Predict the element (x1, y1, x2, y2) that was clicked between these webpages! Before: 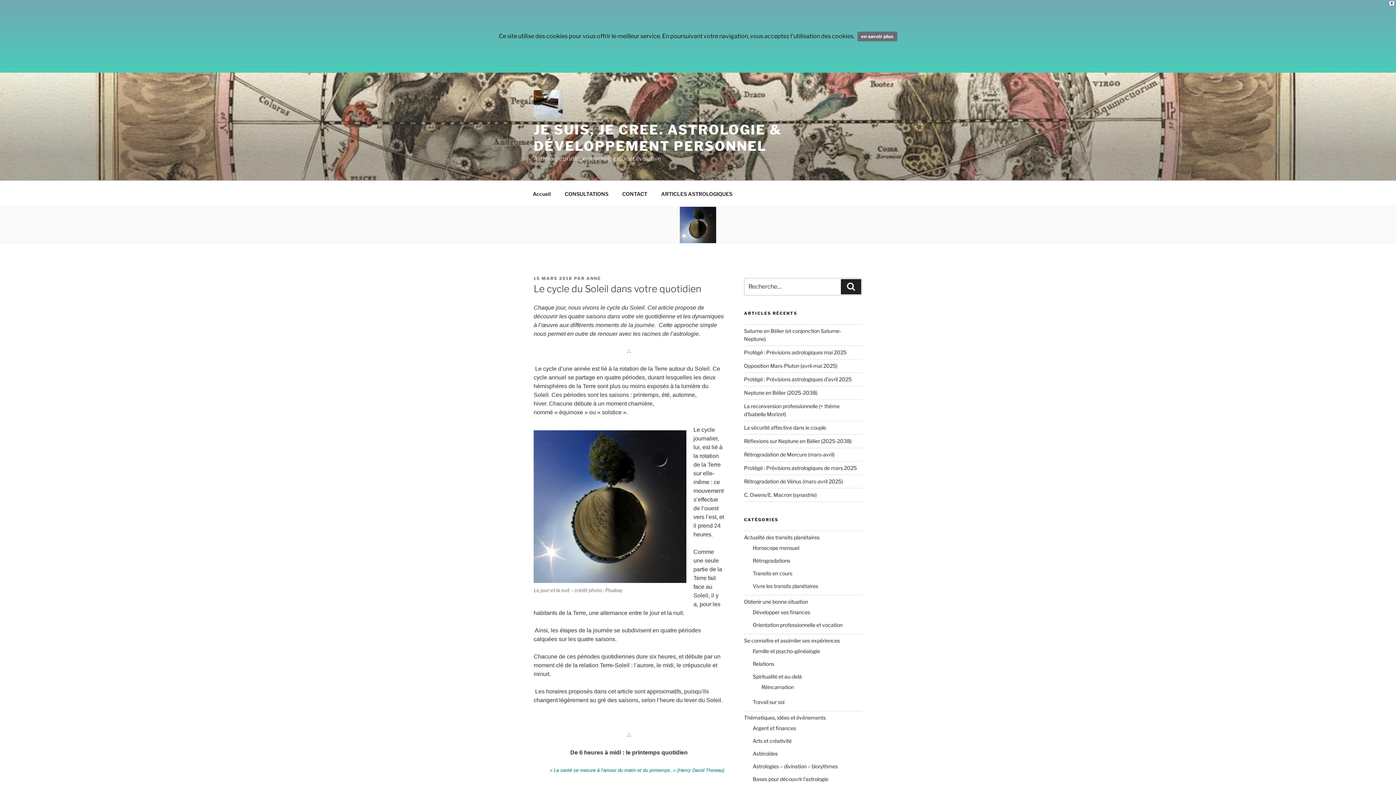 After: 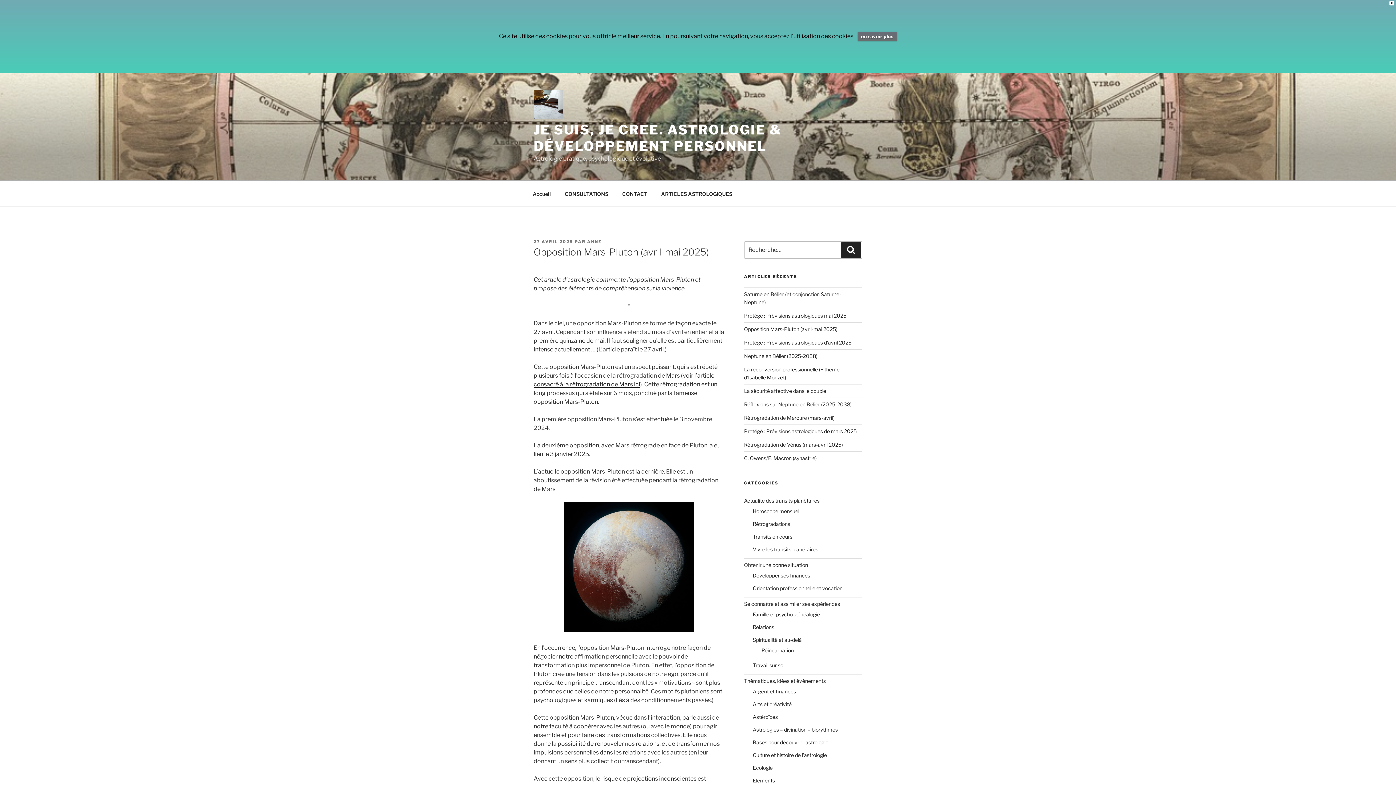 Action: bbox: (744, 363, 837, 369) label: Opposition Mars-Pluton (avril-mai 2025)